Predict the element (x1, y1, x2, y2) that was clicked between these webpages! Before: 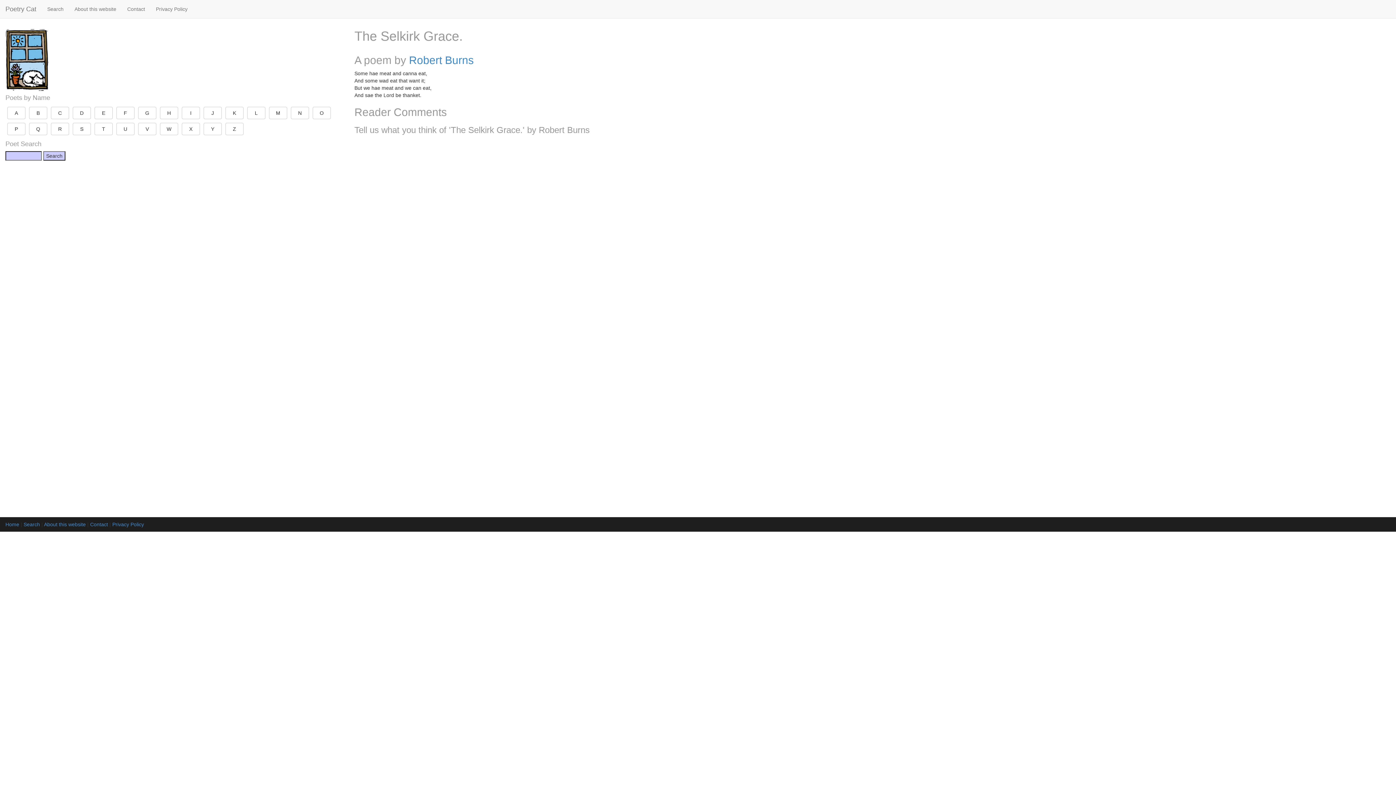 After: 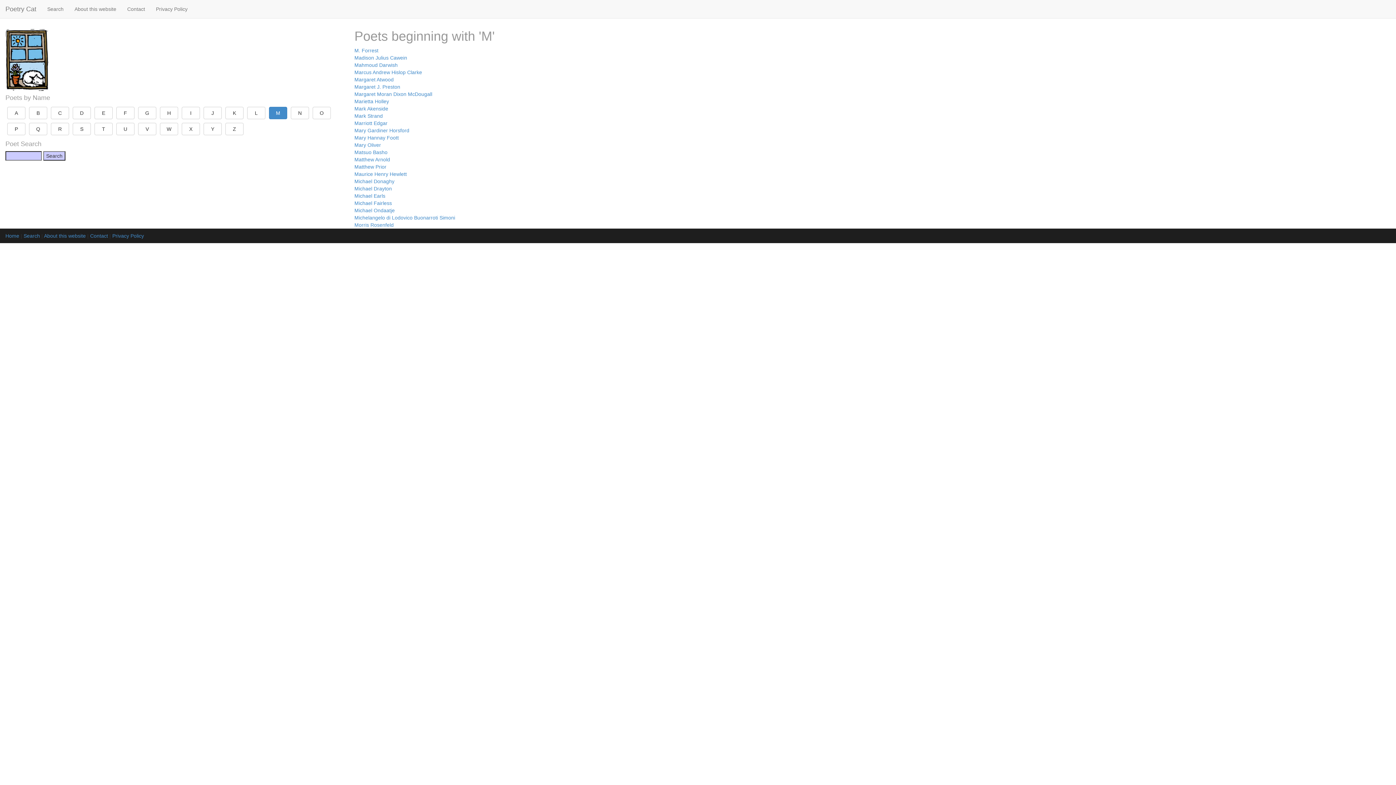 Action: bbox: (269, 106, 287, 119) label: M